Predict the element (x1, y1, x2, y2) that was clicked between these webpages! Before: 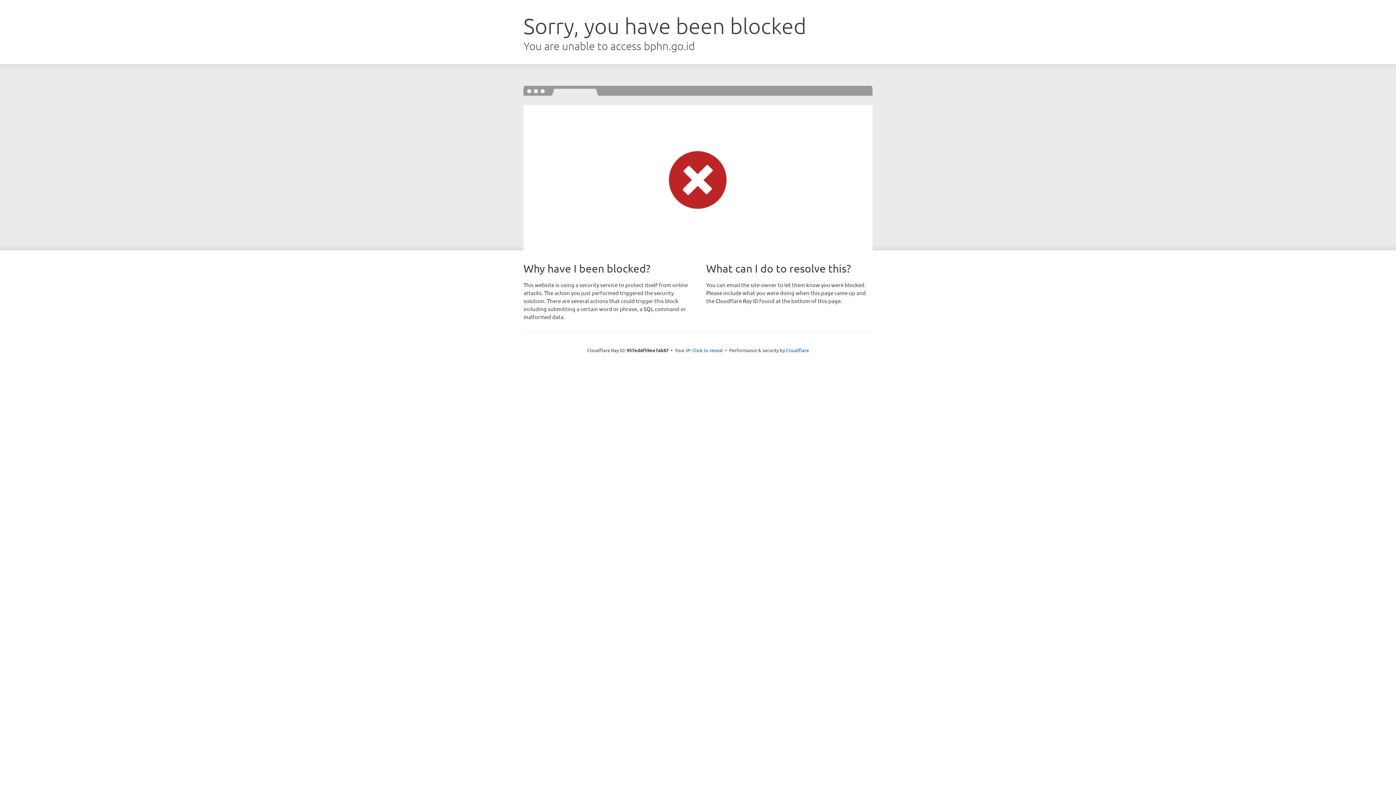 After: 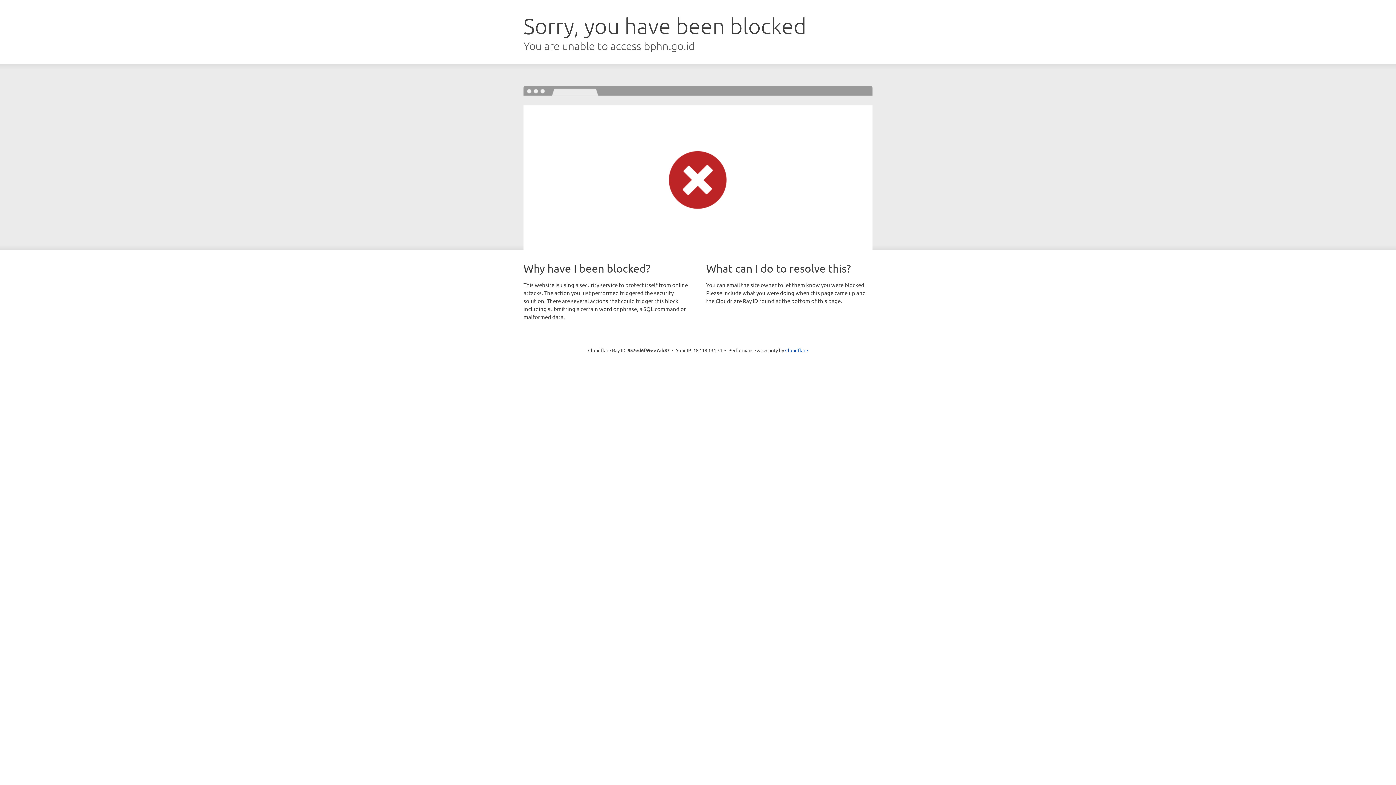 Action: bbox: (692, 346, 723, 353) label: Click to reveal